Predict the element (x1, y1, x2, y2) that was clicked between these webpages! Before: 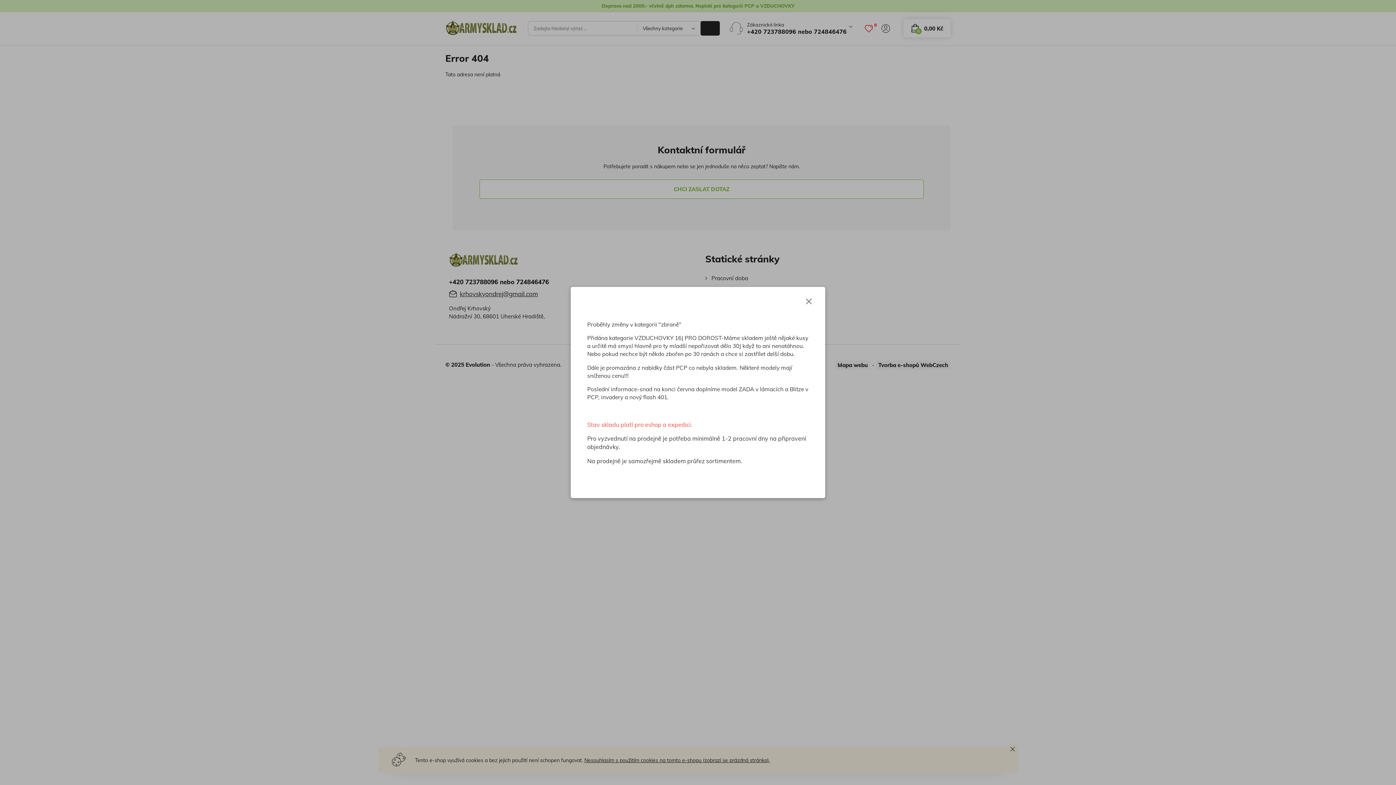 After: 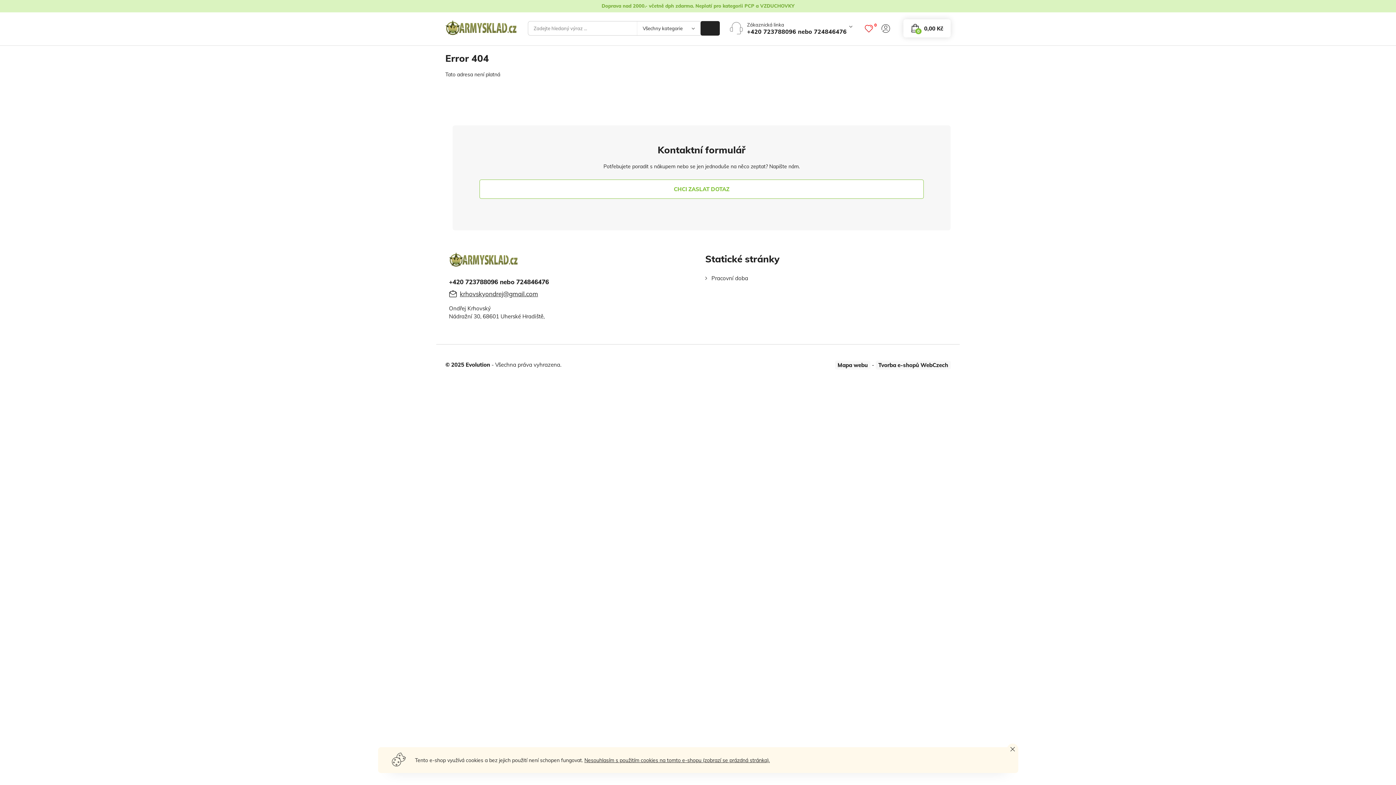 Action: label: Close bbox: (805, 298, 812, 305)